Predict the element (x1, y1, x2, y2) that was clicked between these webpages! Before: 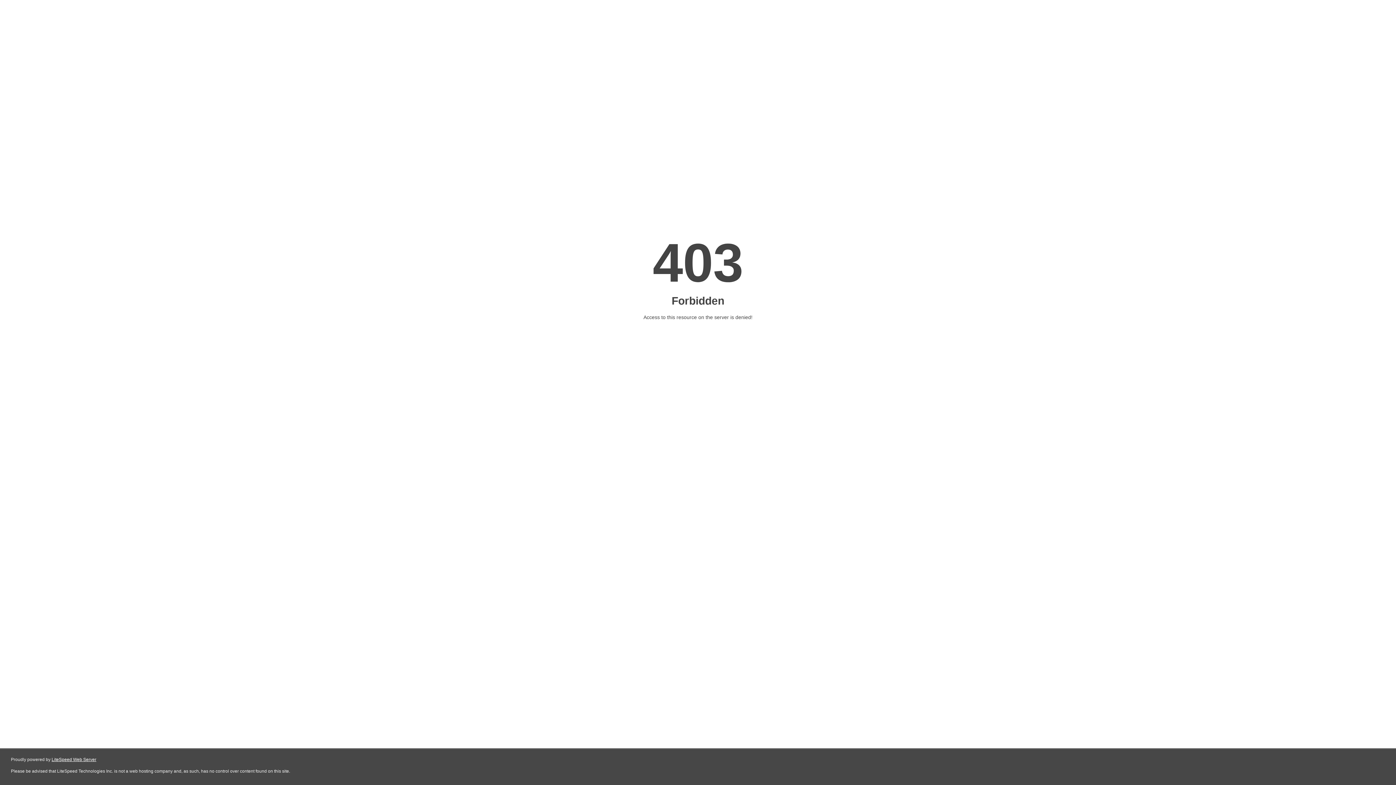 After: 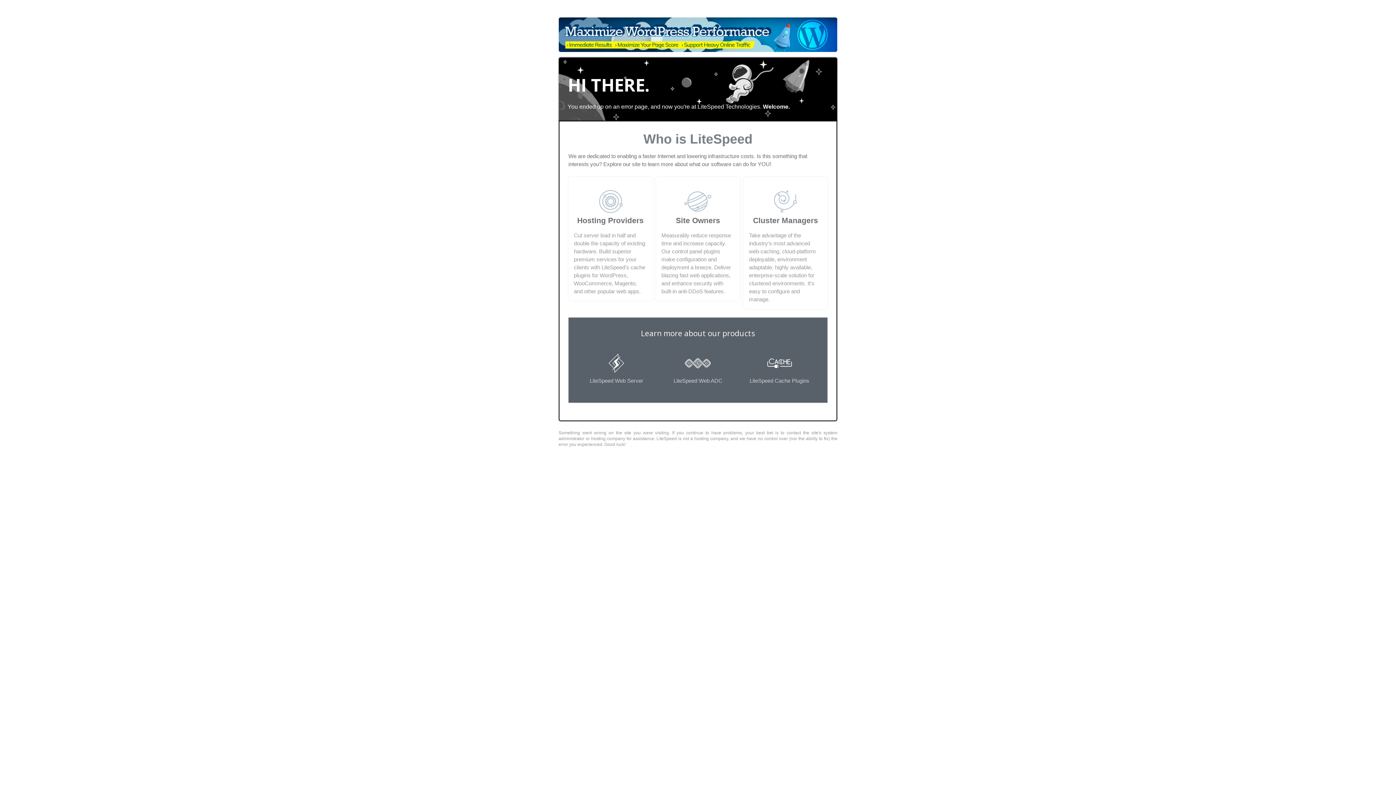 Action: bbox: (51, 757, 96, 762) label: LiteSpeed Web Server